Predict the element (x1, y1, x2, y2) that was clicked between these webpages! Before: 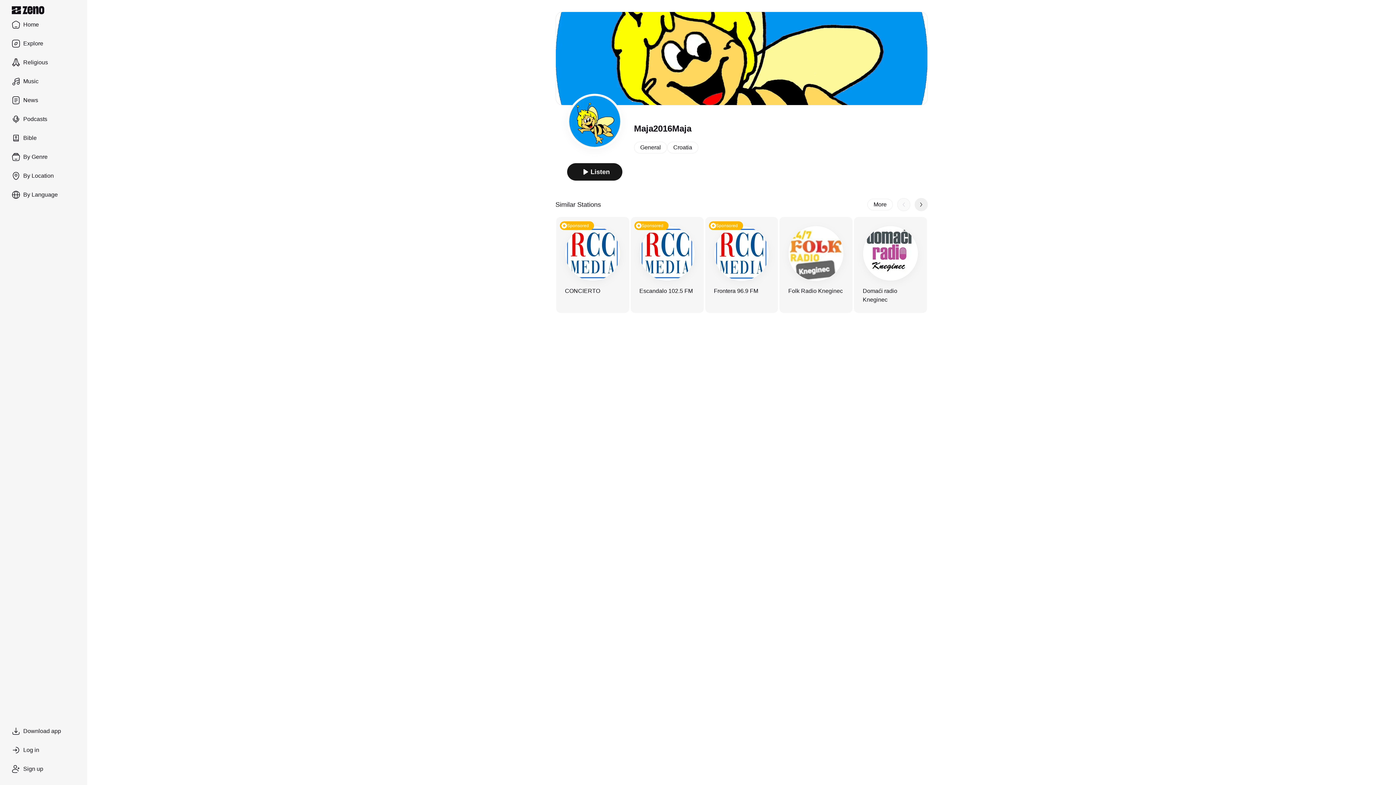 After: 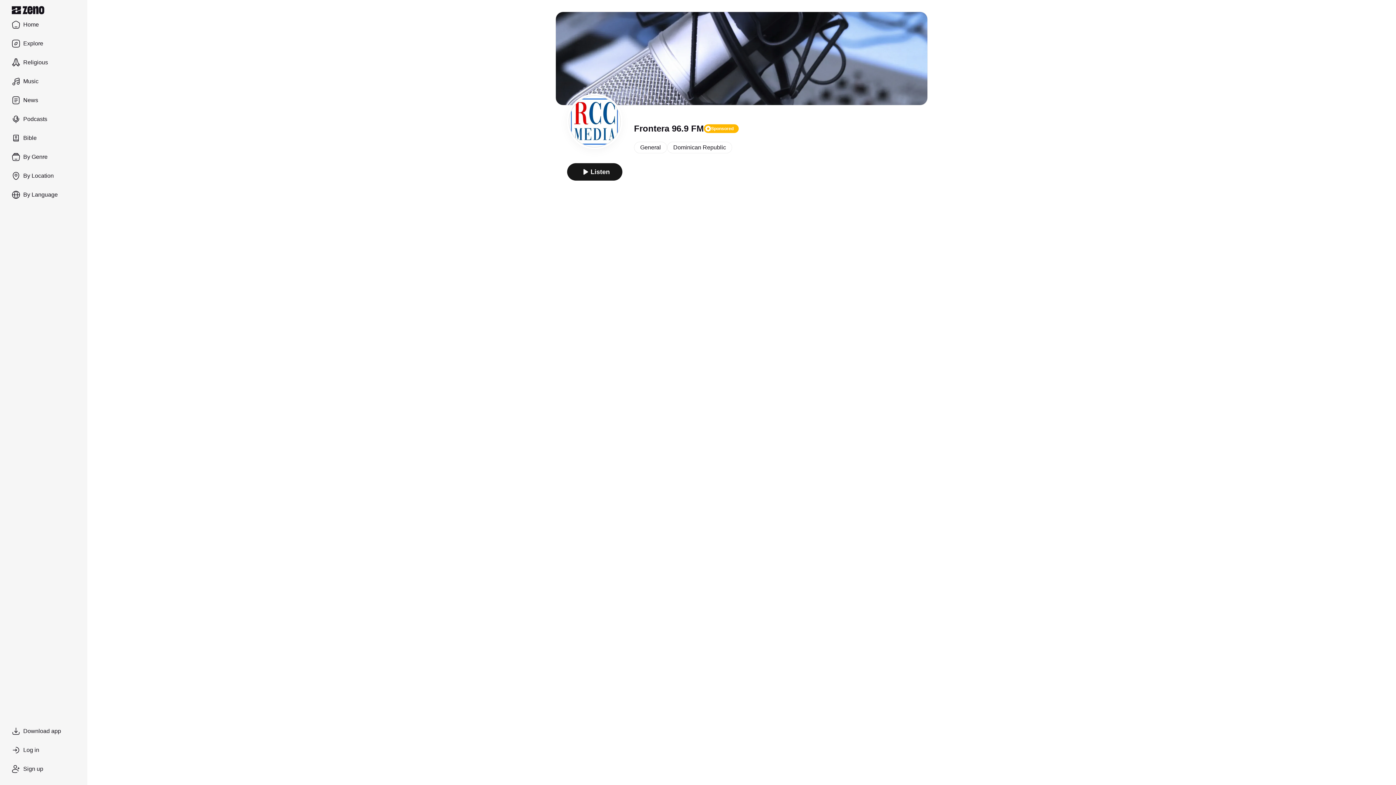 Action: bbox: (714, 287, 769, 295) label: Frontera 96.9 FM